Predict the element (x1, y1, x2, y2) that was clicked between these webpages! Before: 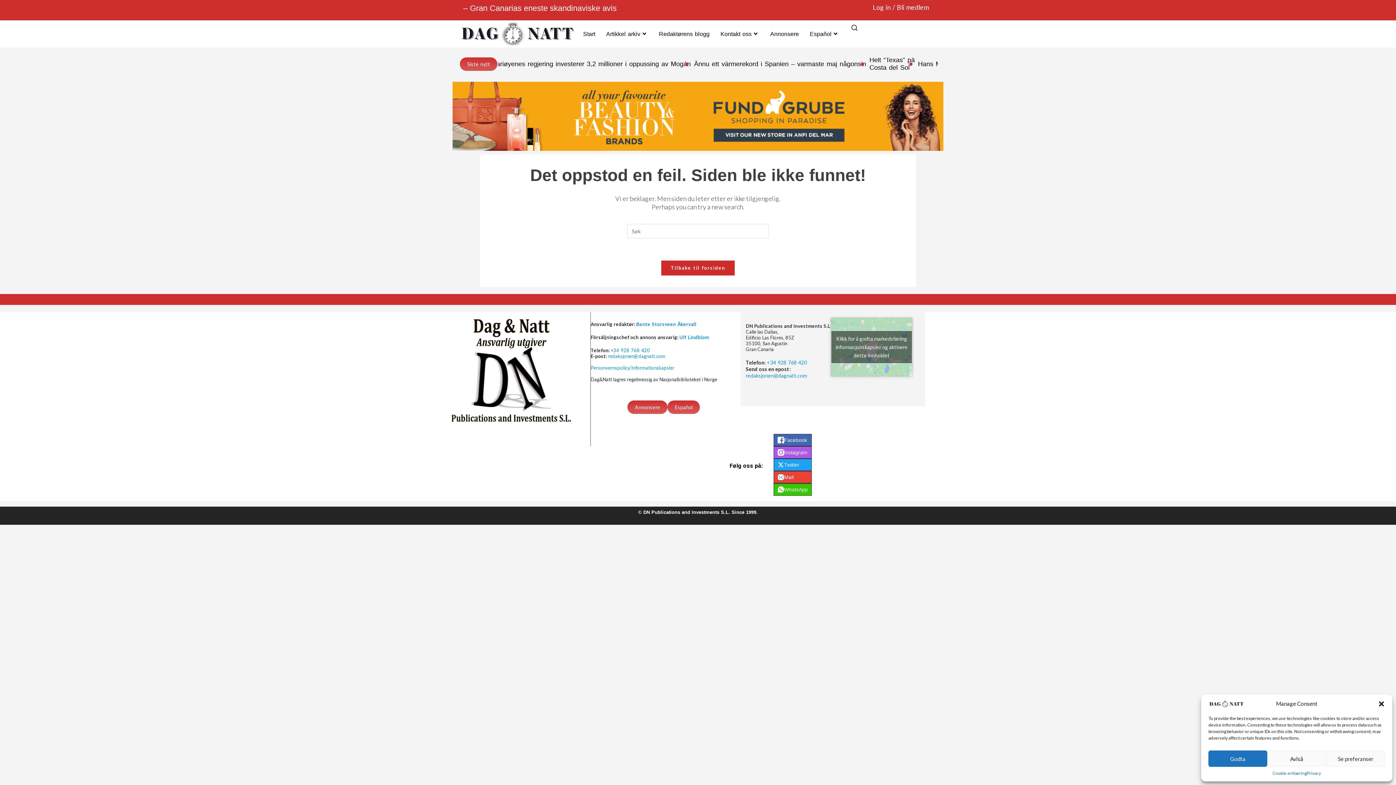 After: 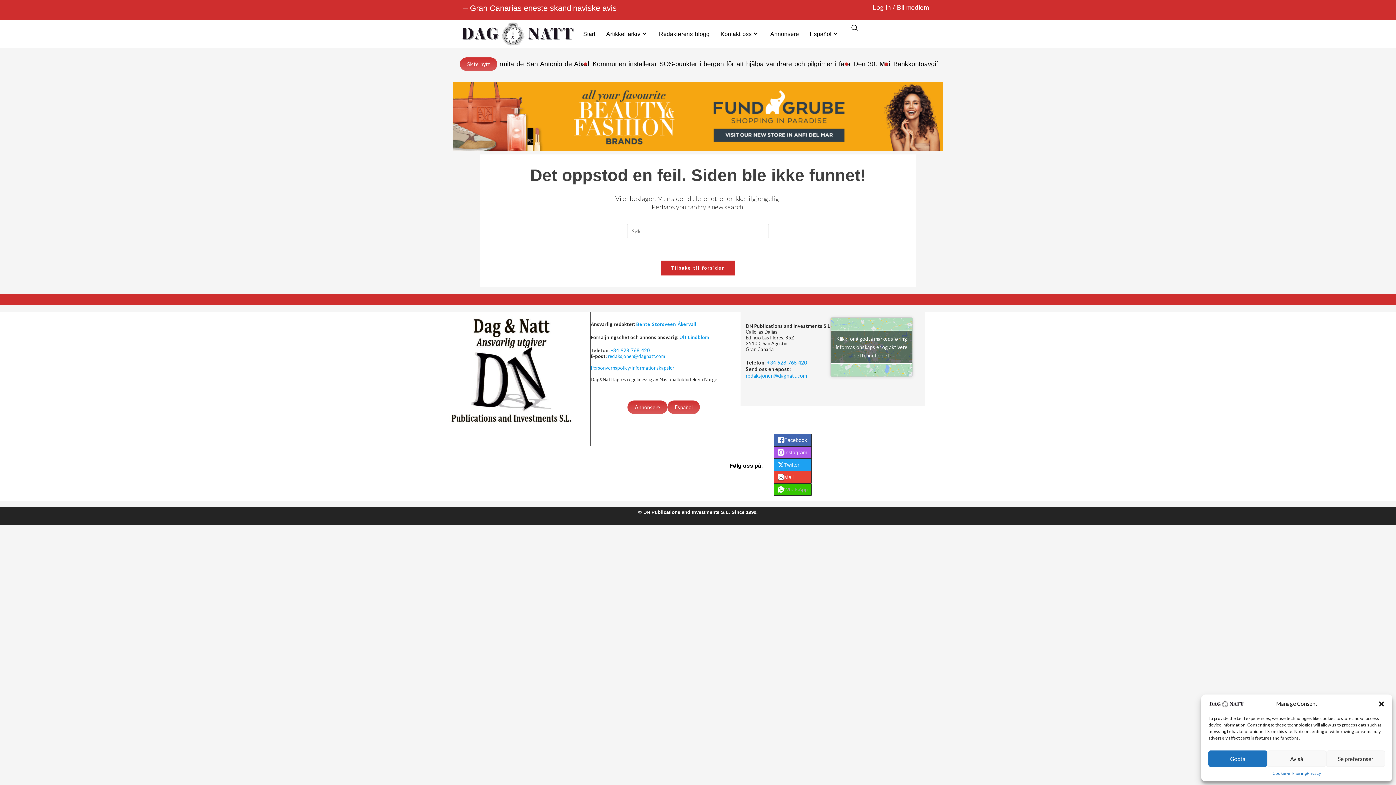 Action: bbox: (773, 483, 811, 496) label: WhatsApp